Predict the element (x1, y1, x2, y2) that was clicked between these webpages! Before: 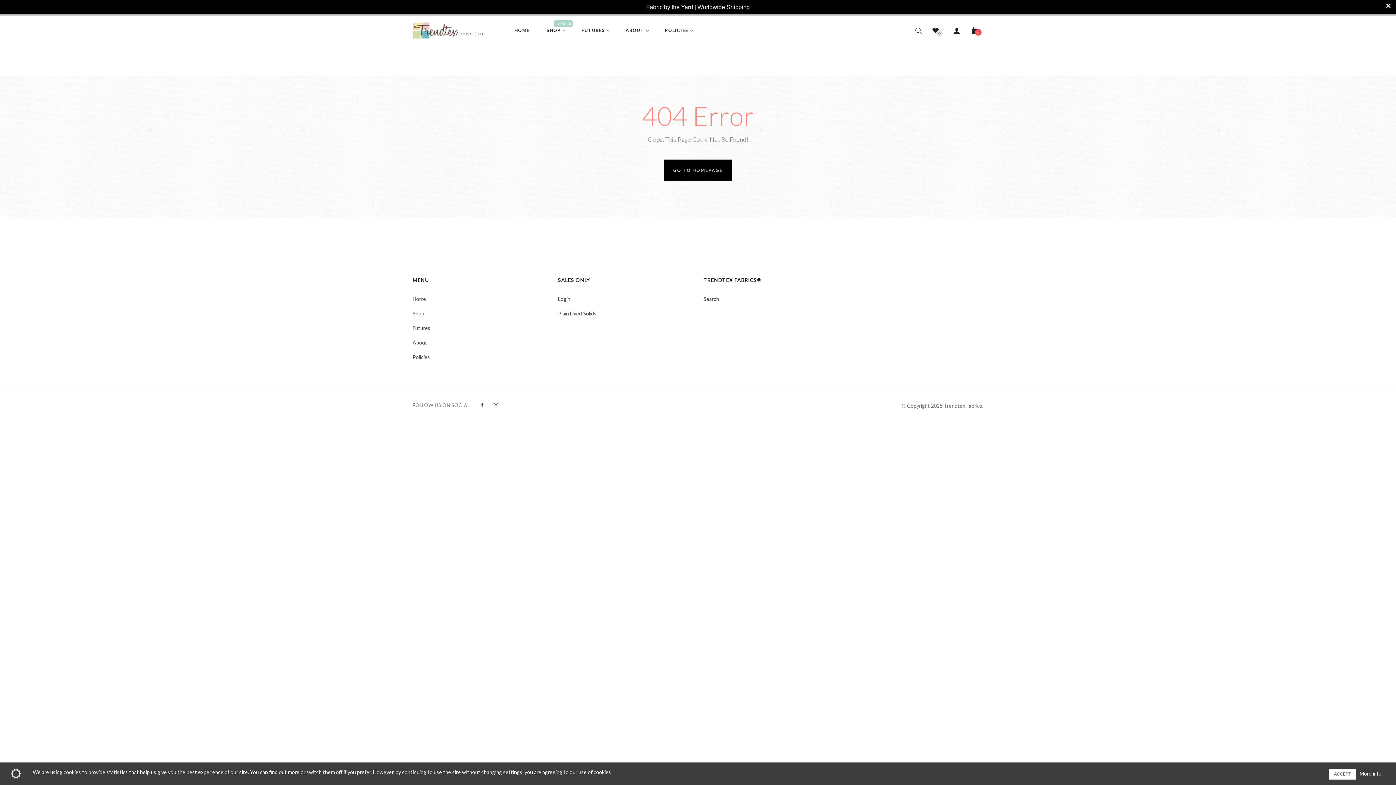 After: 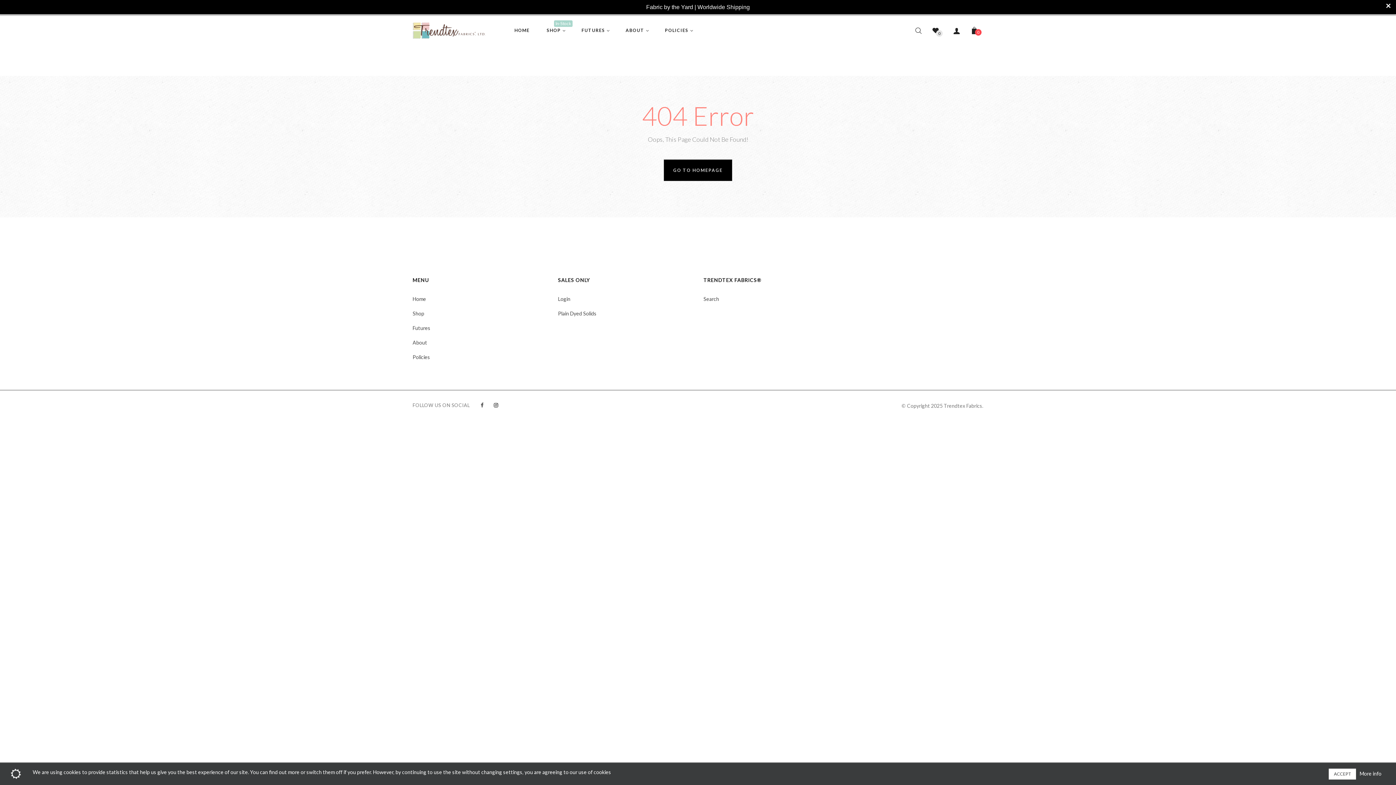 Action: bbox: (493, 402, 498, 408)